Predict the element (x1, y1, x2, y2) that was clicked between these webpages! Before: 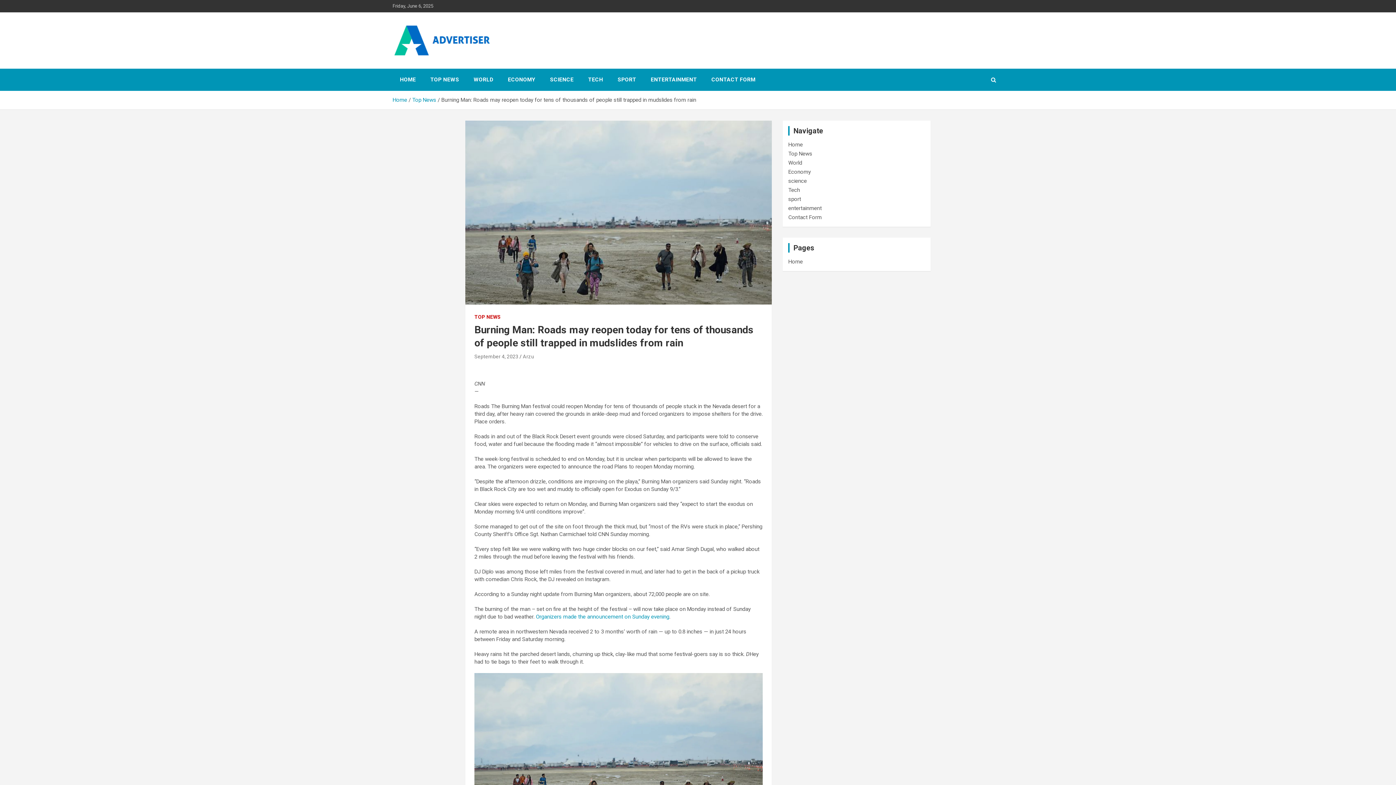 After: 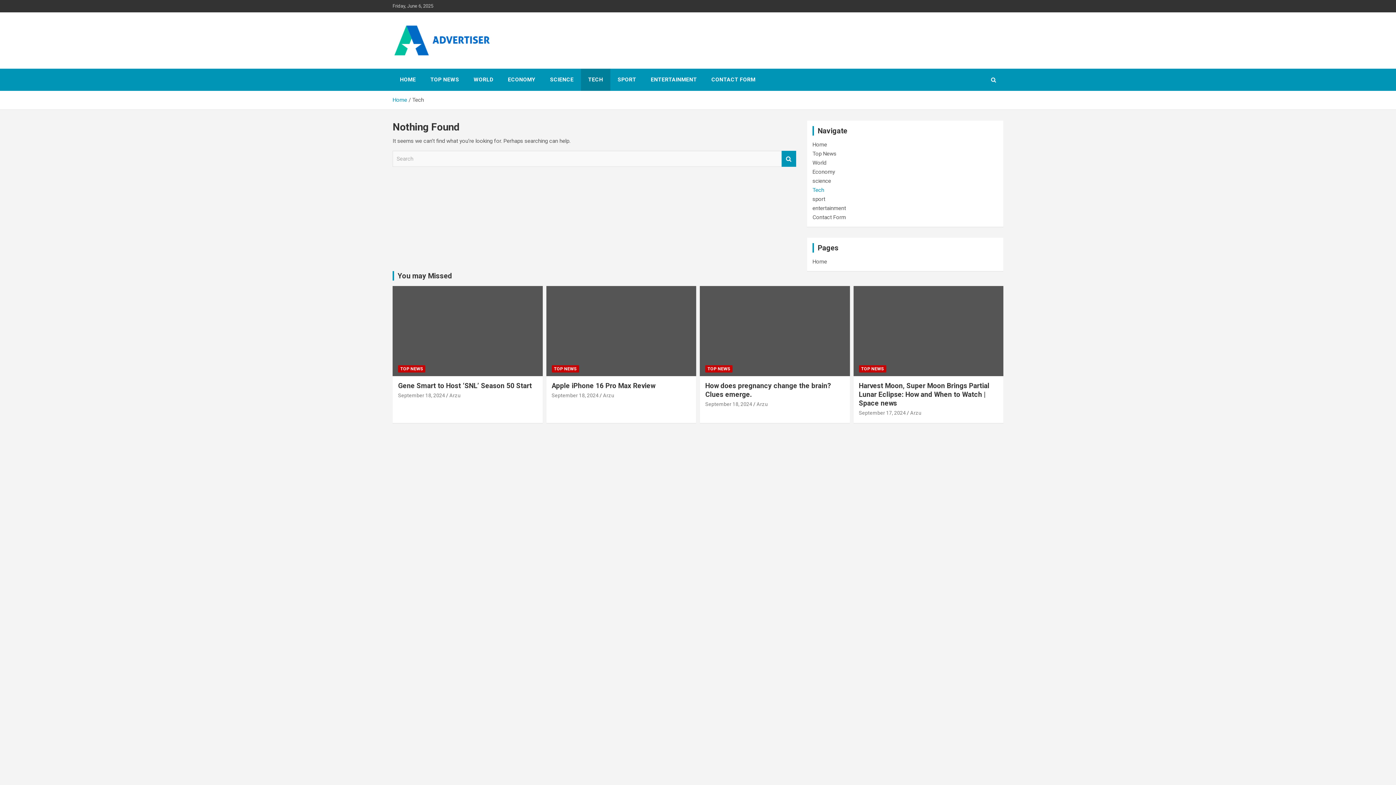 Action: label: TECH bbox: (581, 68, 610, 90)